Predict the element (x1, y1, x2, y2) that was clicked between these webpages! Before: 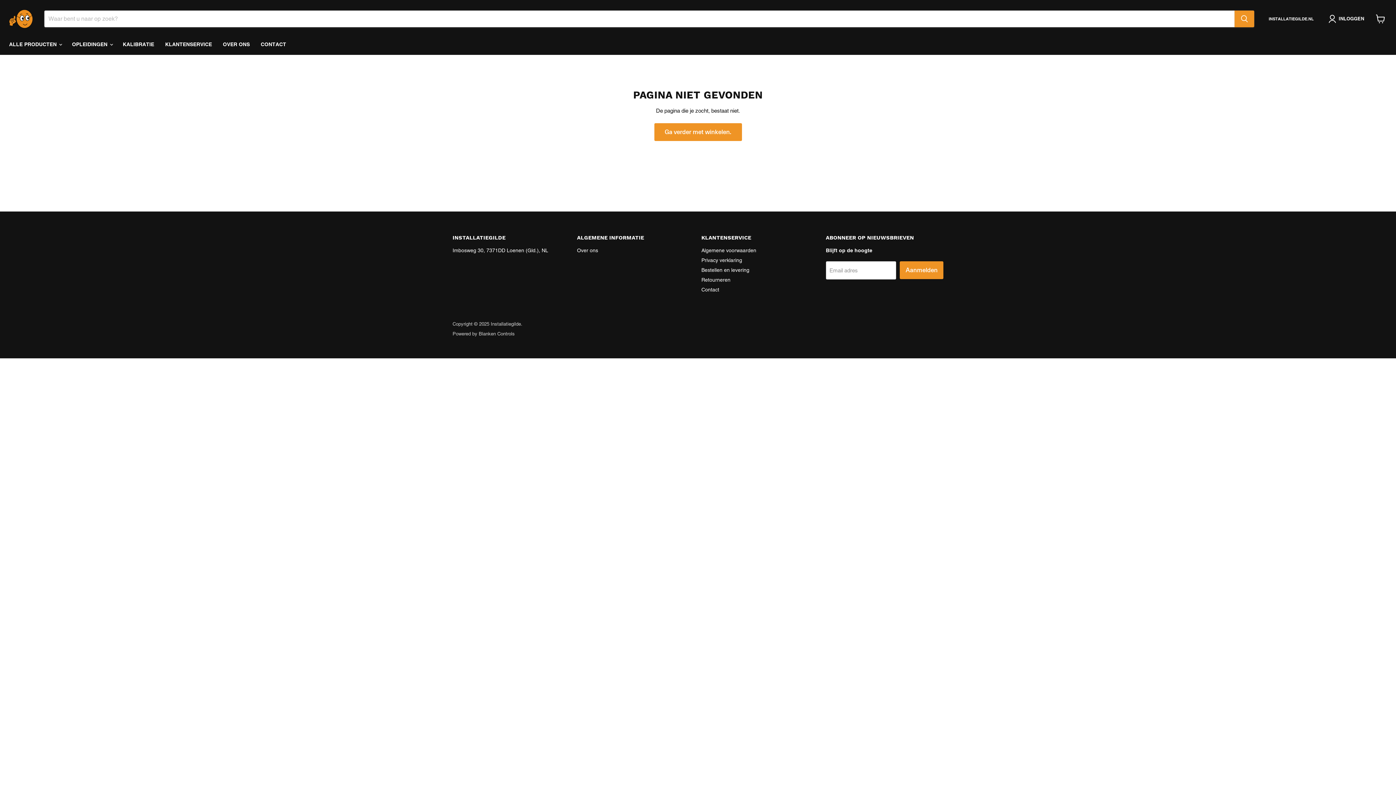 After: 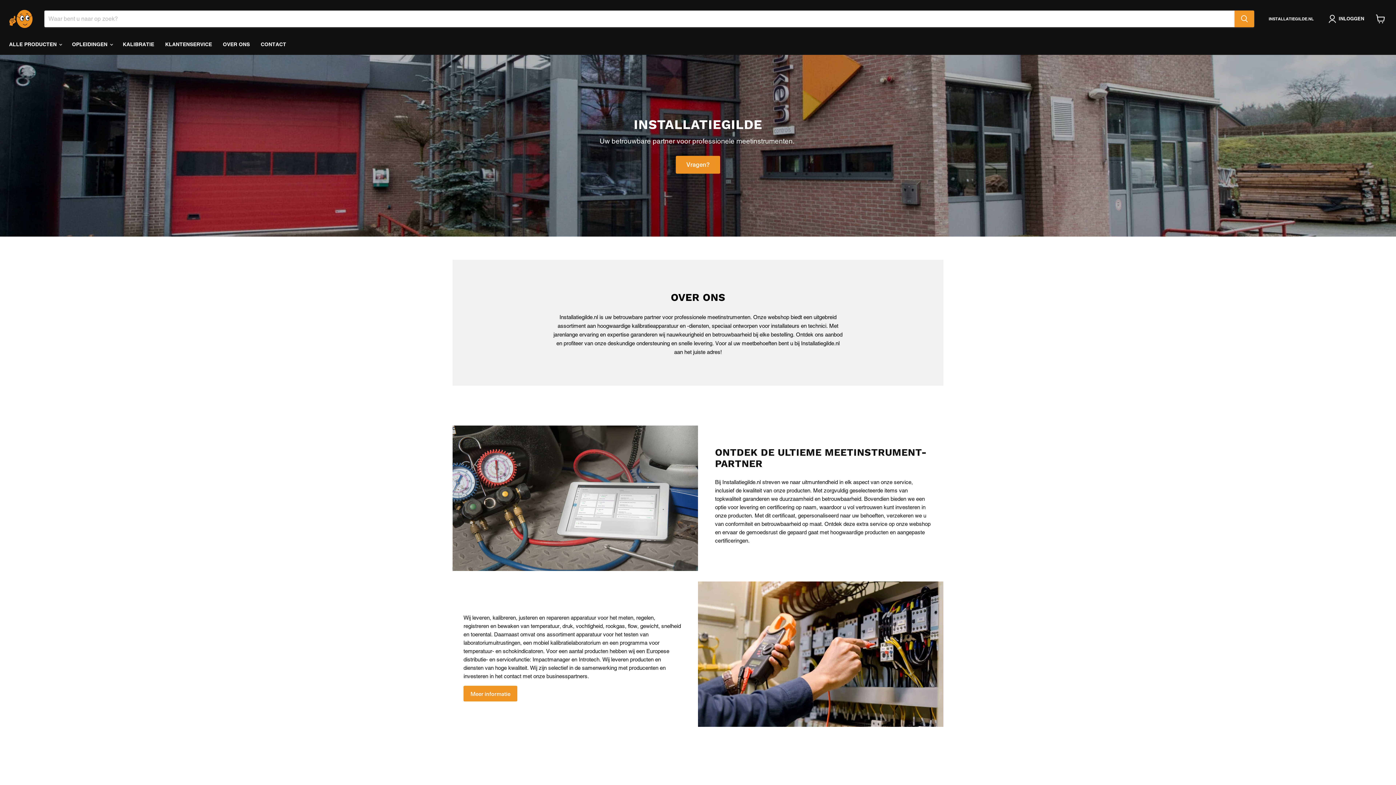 Action: label: OVER ONS bbox: (217, 37, 255, 51)